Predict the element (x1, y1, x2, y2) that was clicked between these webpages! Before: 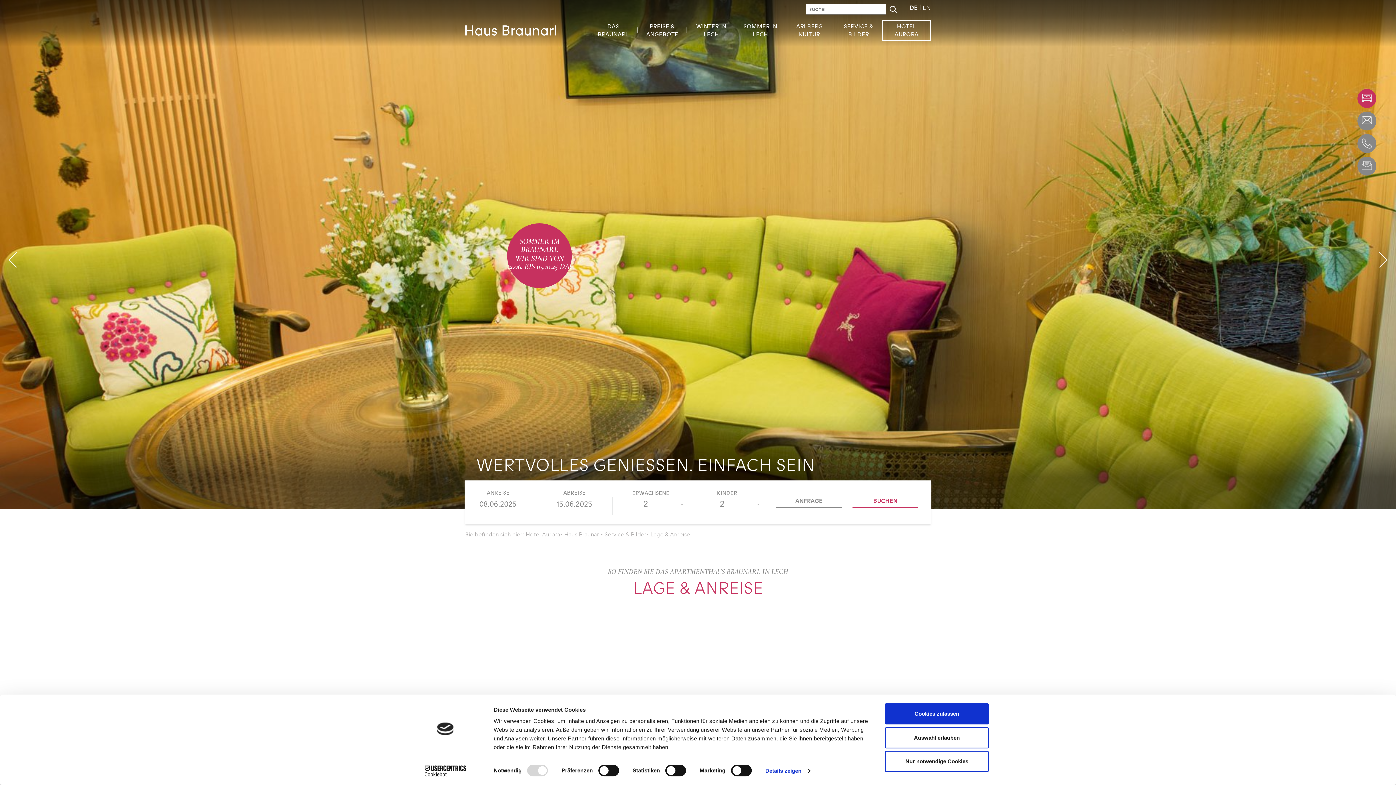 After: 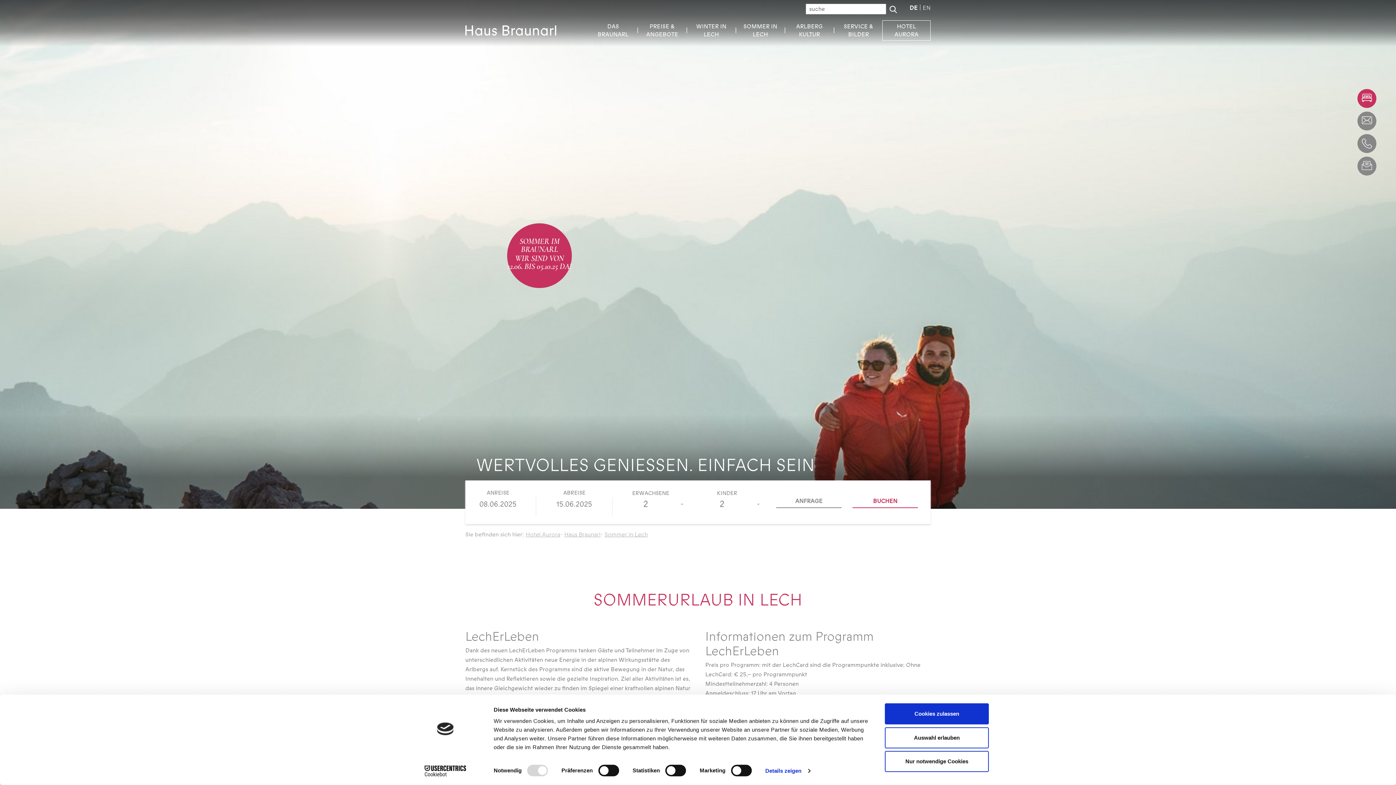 Action: bbox: (743, 20, 777, 40) label: SOMMER IN LECH